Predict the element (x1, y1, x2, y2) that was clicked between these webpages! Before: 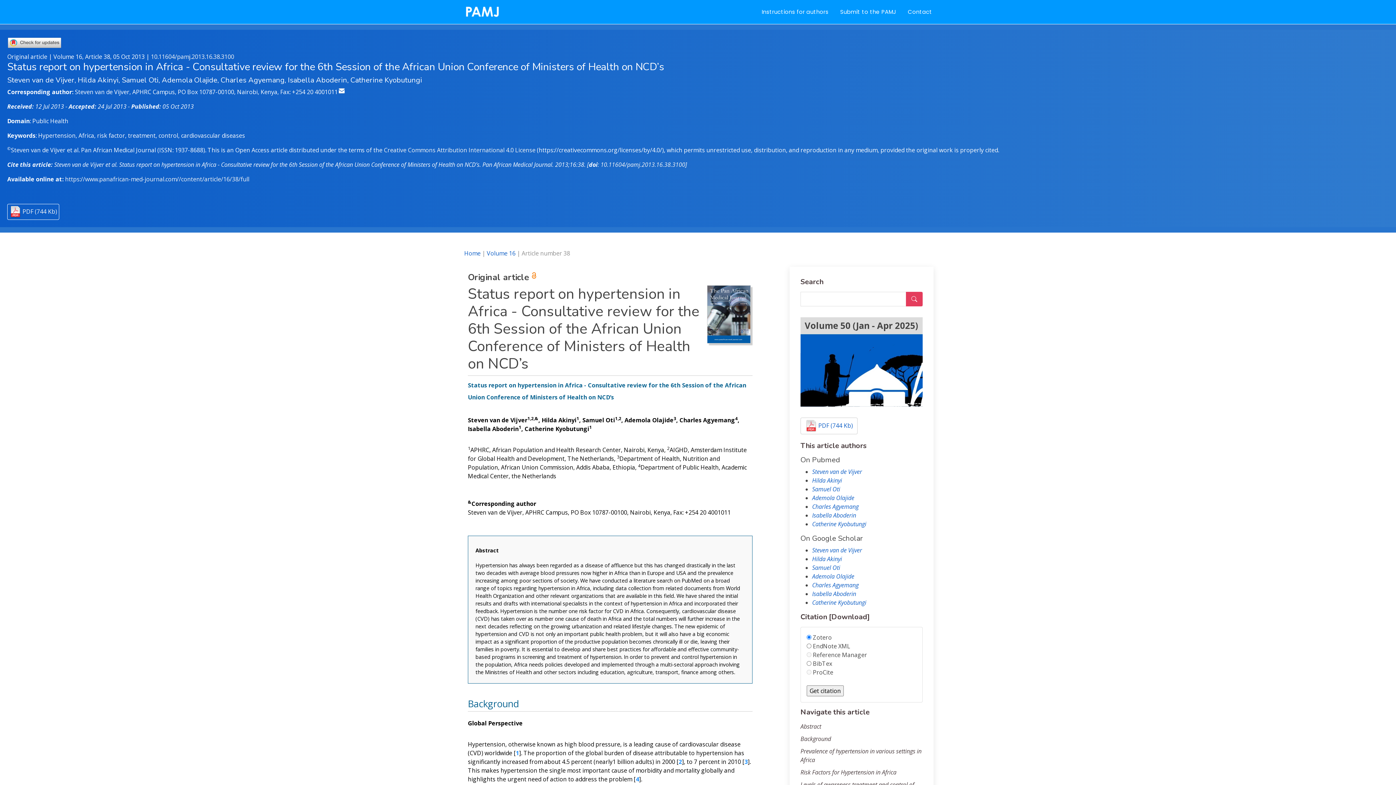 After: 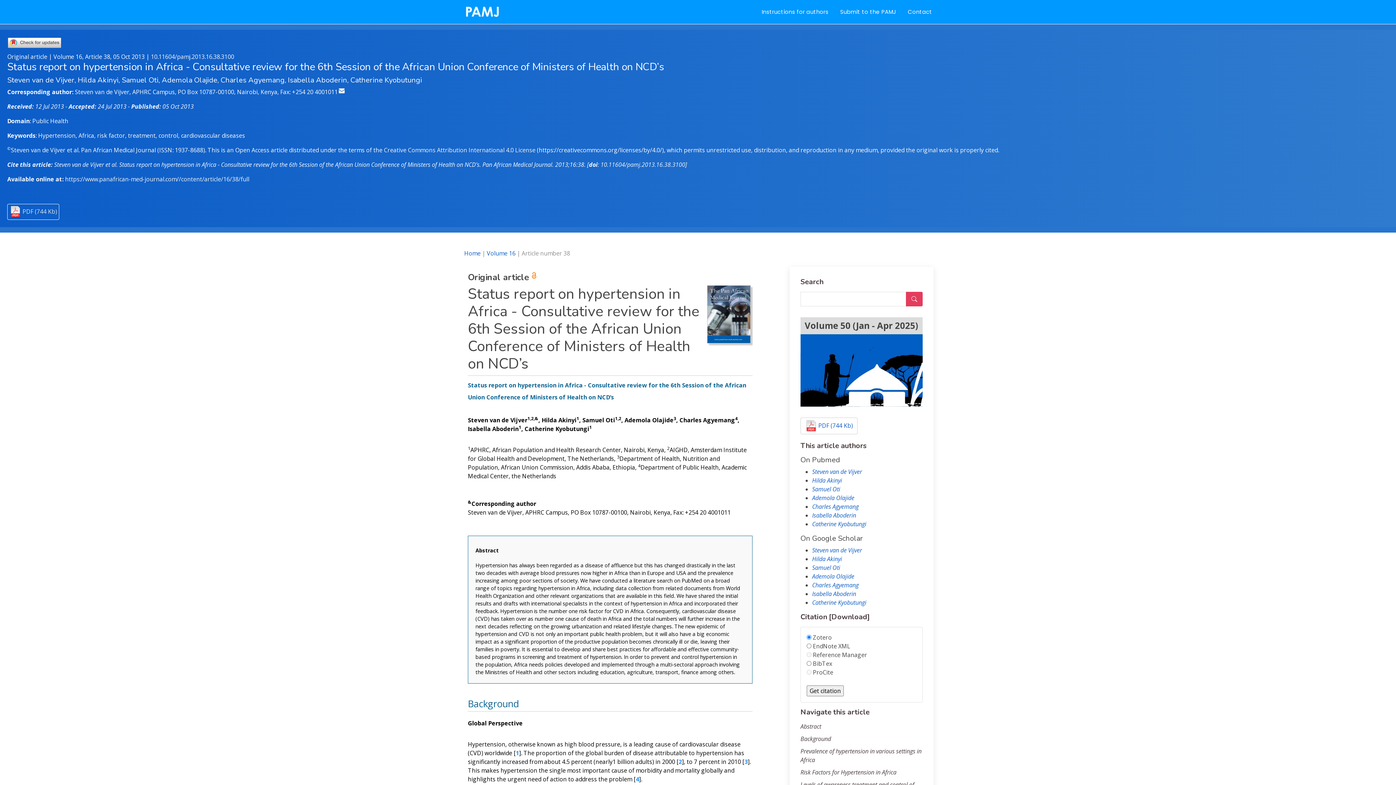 Action: bbox: (22, 207, 57, 215) label: PDF (744 Kb)